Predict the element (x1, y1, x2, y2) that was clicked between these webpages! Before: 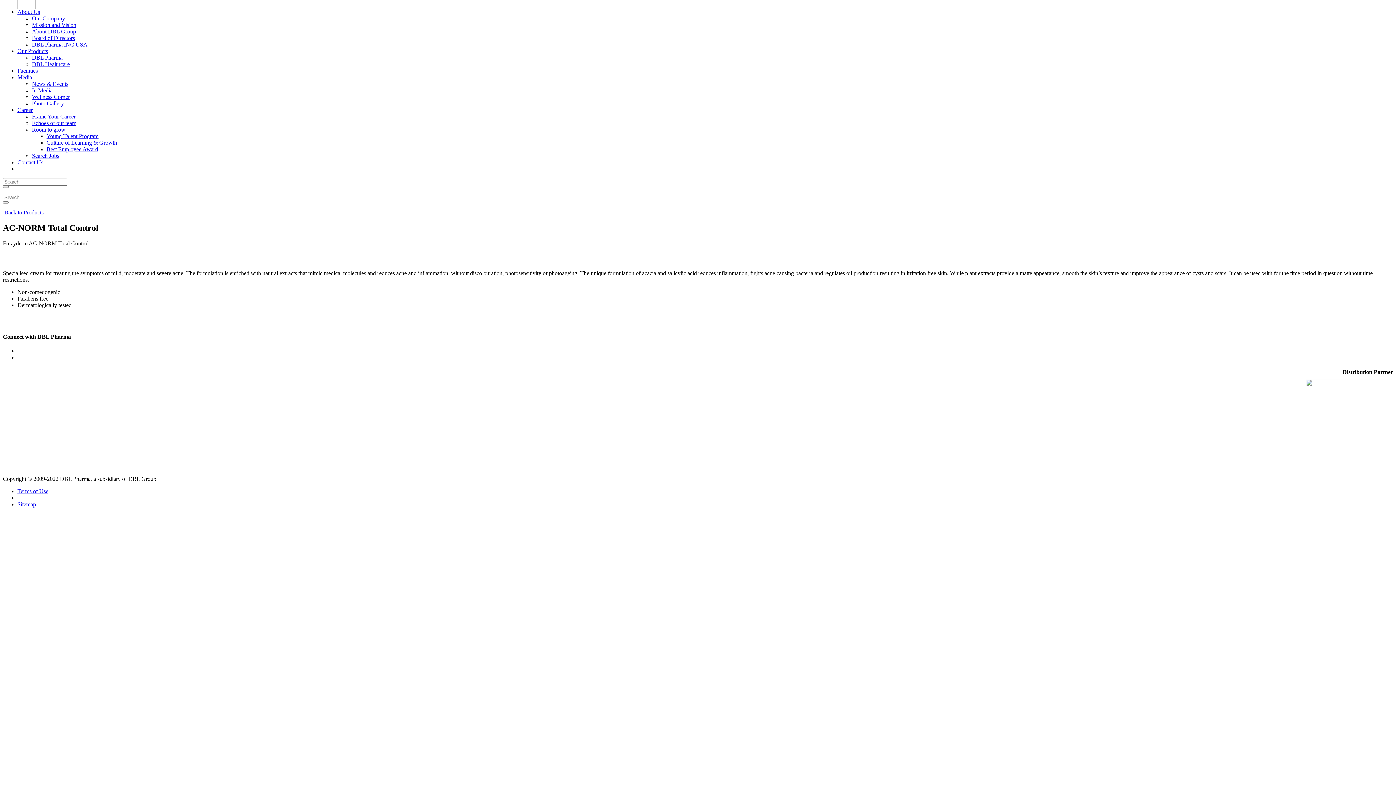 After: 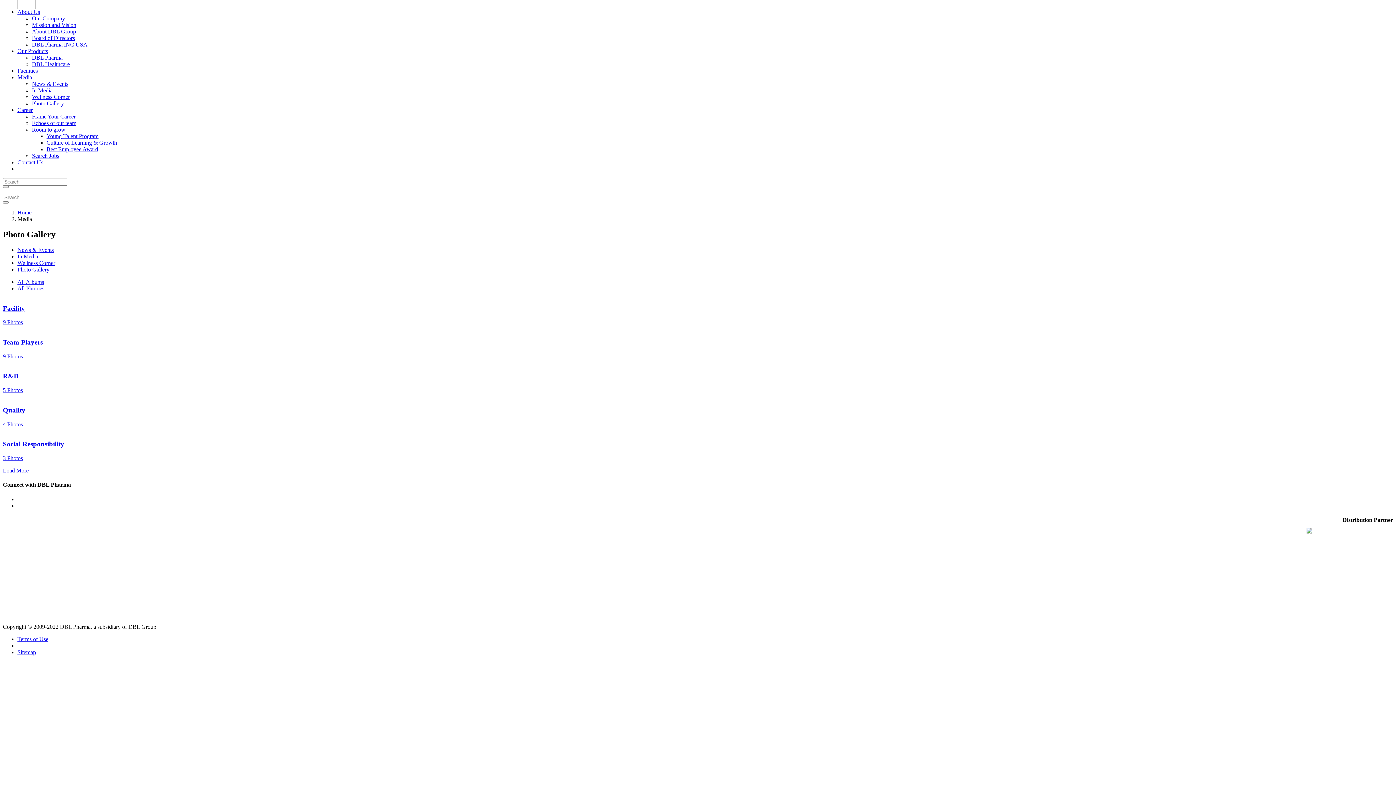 Action: bbox: (32, 100, 64, 106) label: Photo Gallery